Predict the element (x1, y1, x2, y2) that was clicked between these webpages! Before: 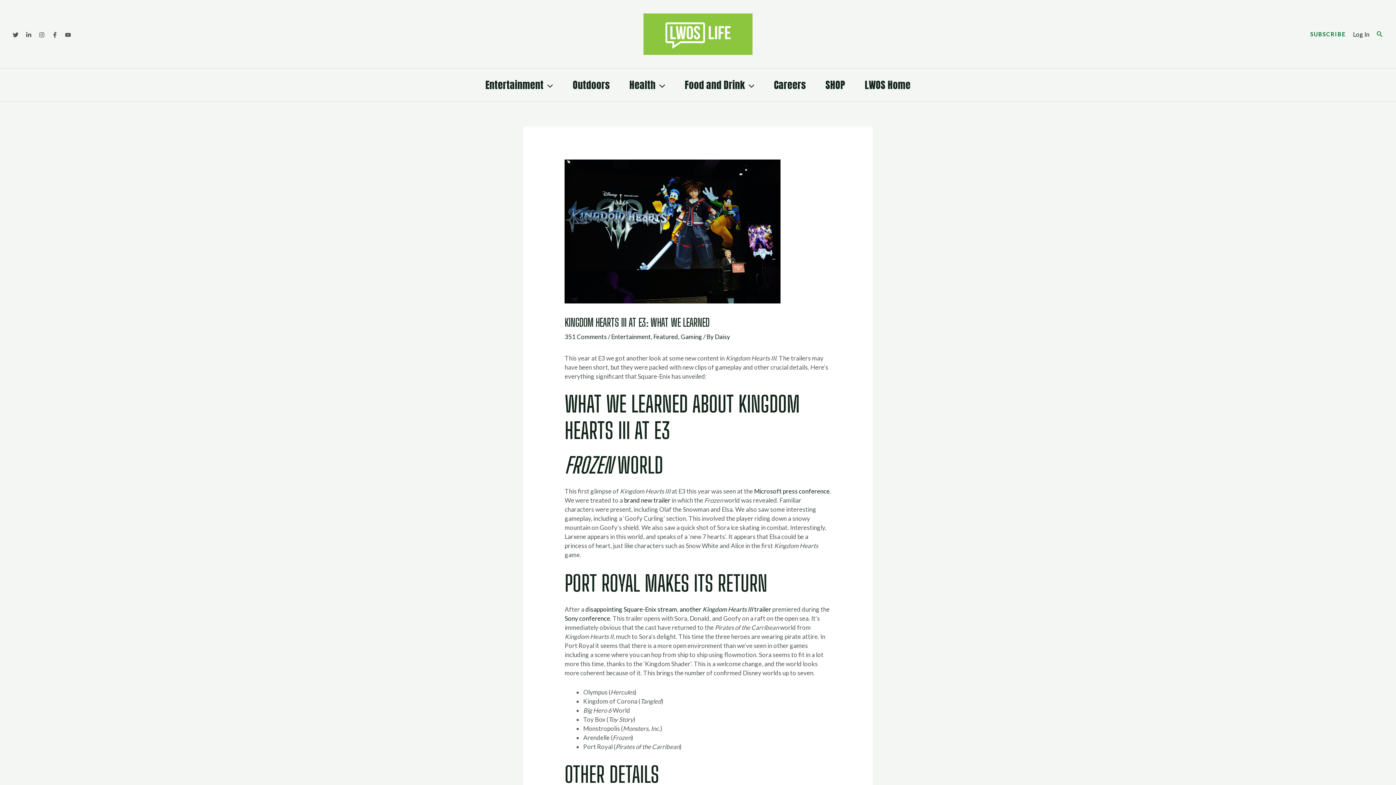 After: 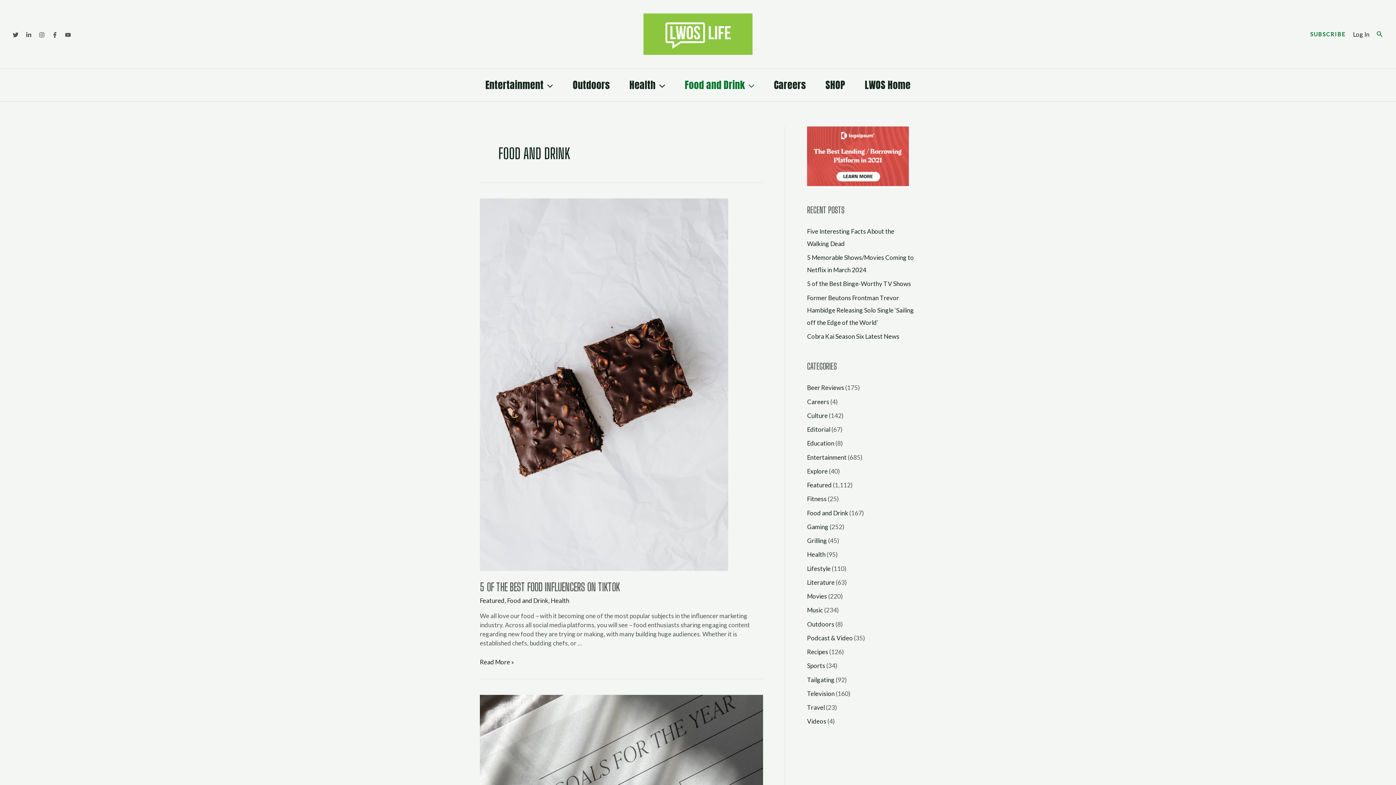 Action: label: Food and Drink bbox: (675, 72, 764, 97)